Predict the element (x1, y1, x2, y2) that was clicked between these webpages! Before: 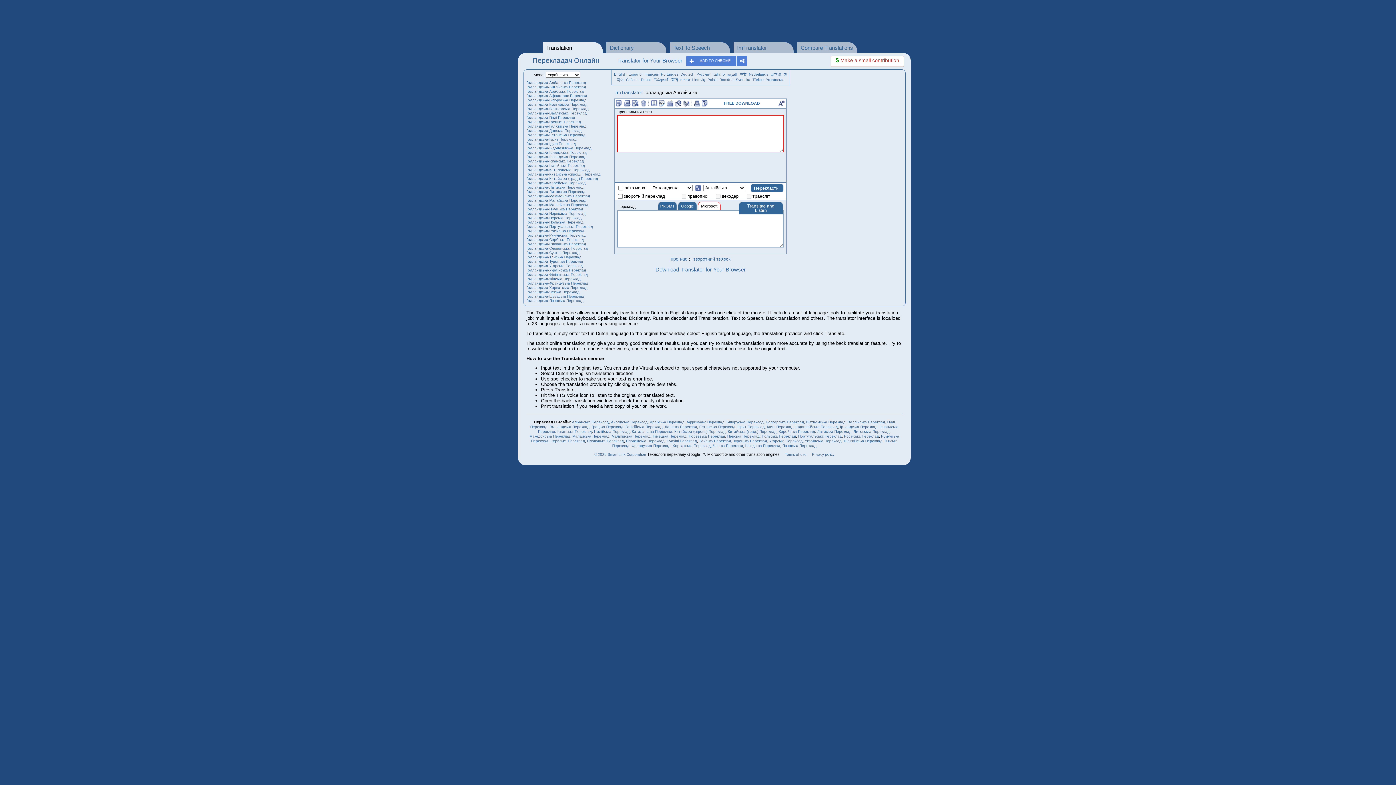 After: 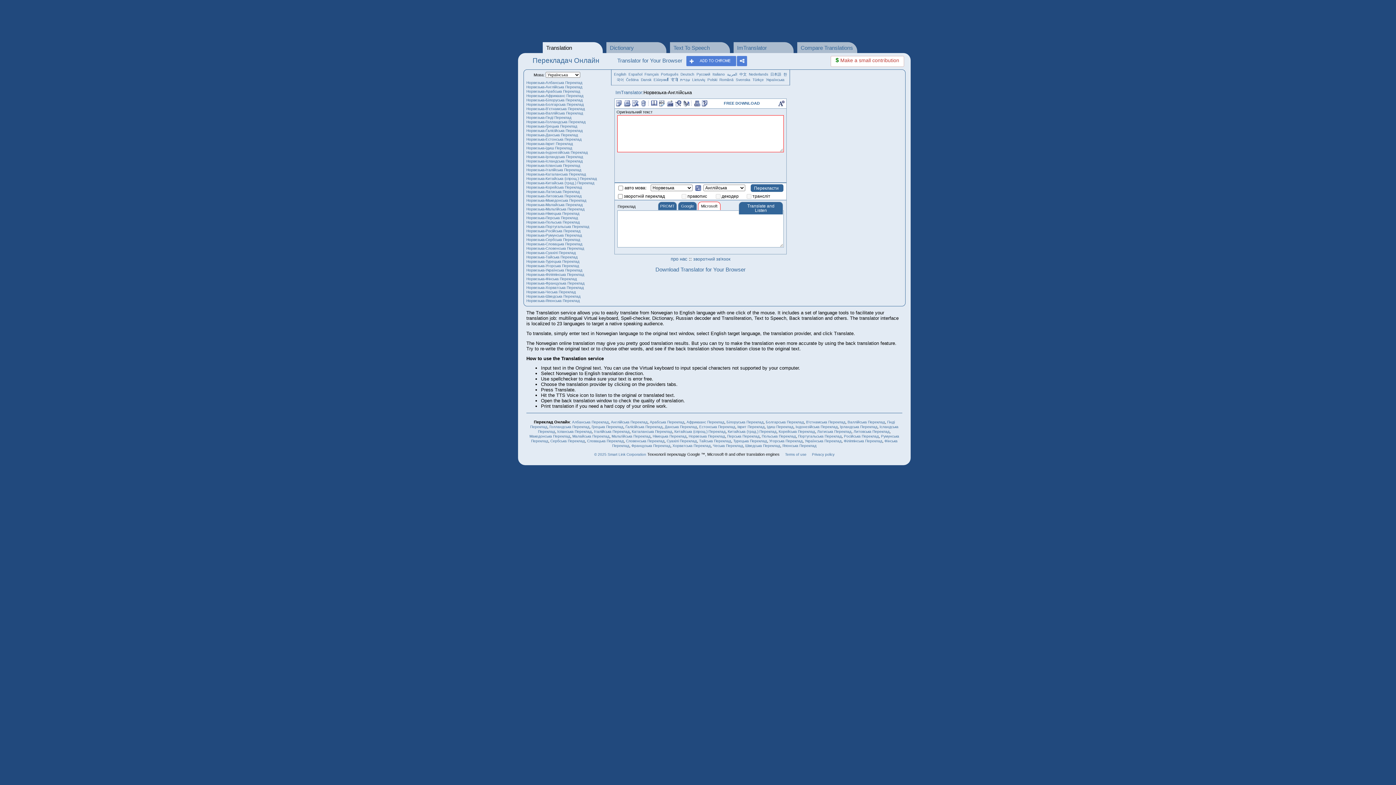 Action: label: Норвезька Переклад bbox: (688, 434, 725, 438)